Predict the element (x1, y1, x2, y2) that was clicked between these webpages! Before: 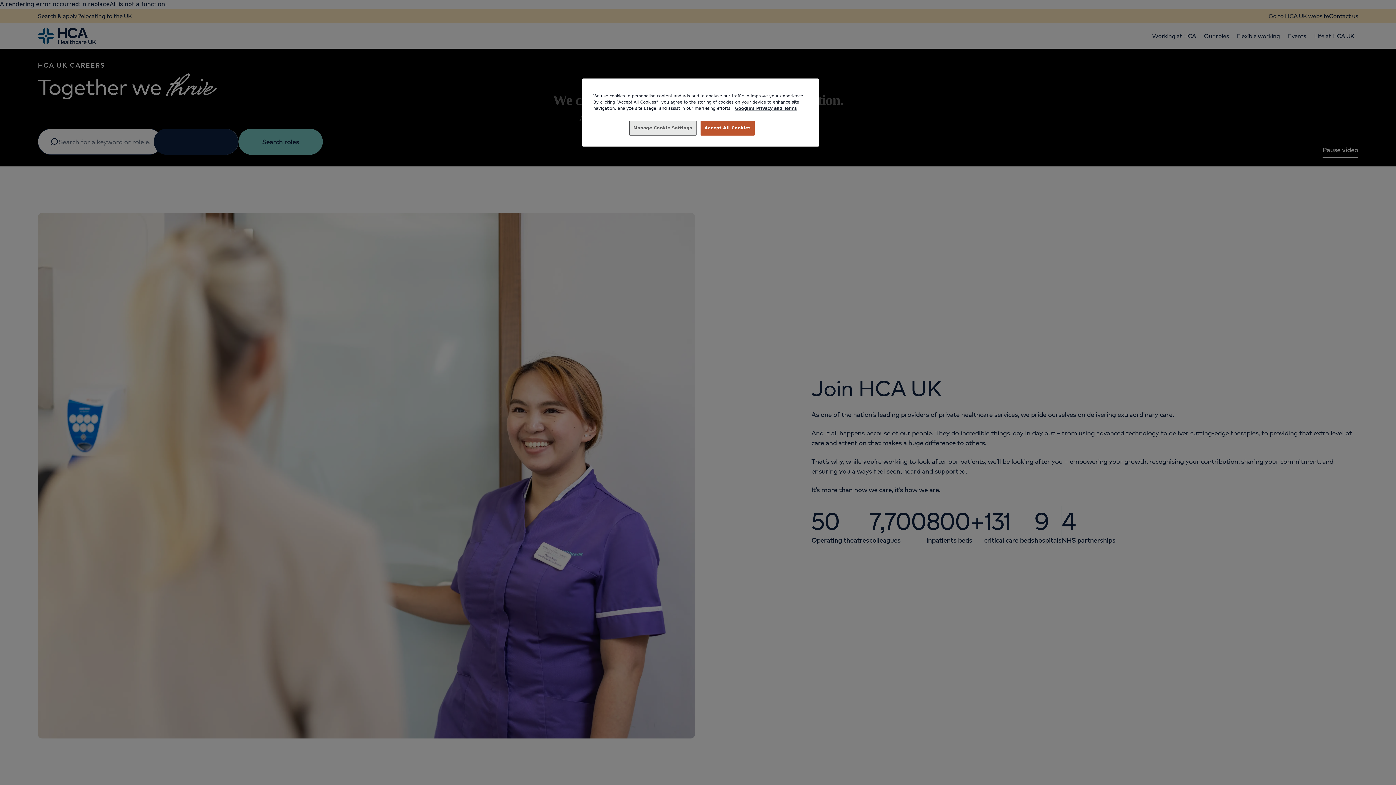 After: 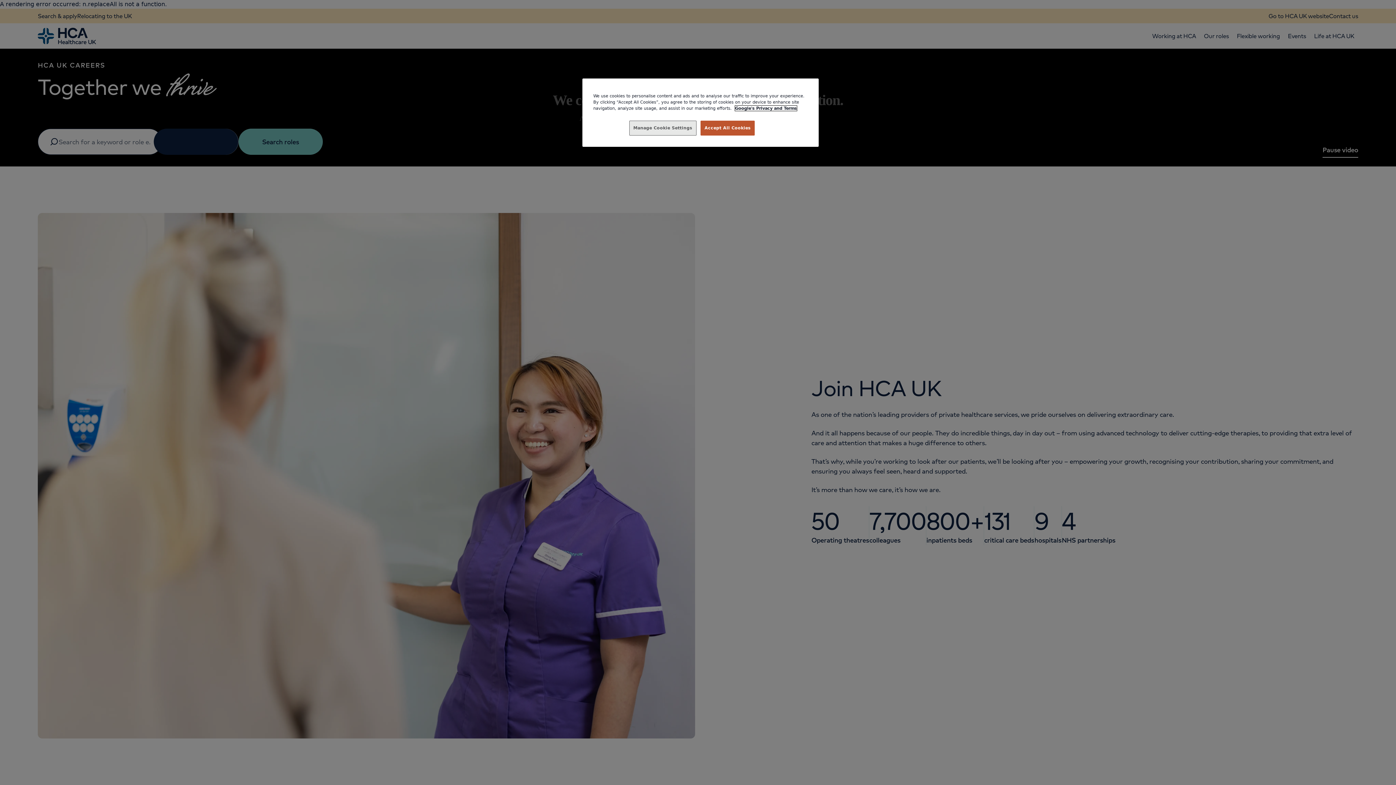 Action: label: Legal Information, opens in a new tab bbox: (735, 105, 797, 110)